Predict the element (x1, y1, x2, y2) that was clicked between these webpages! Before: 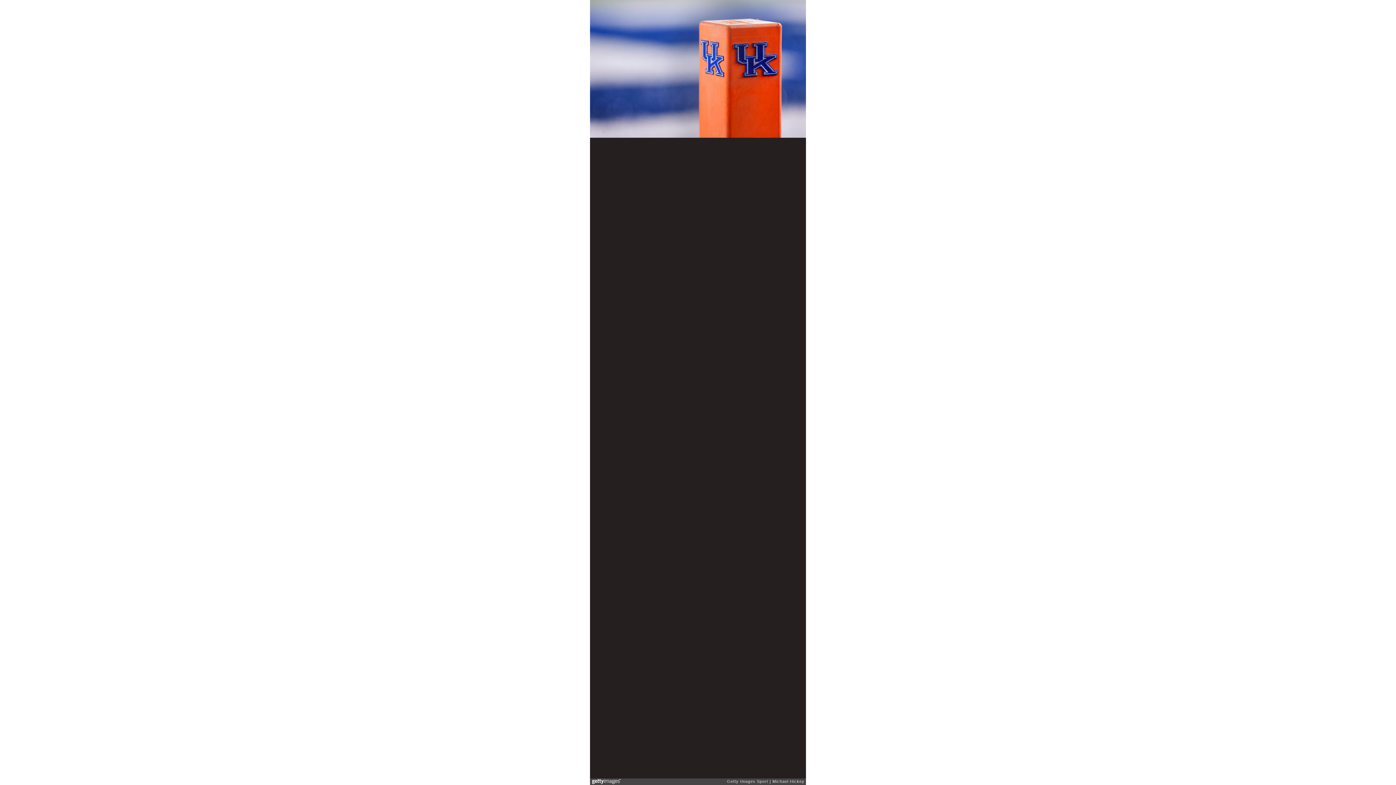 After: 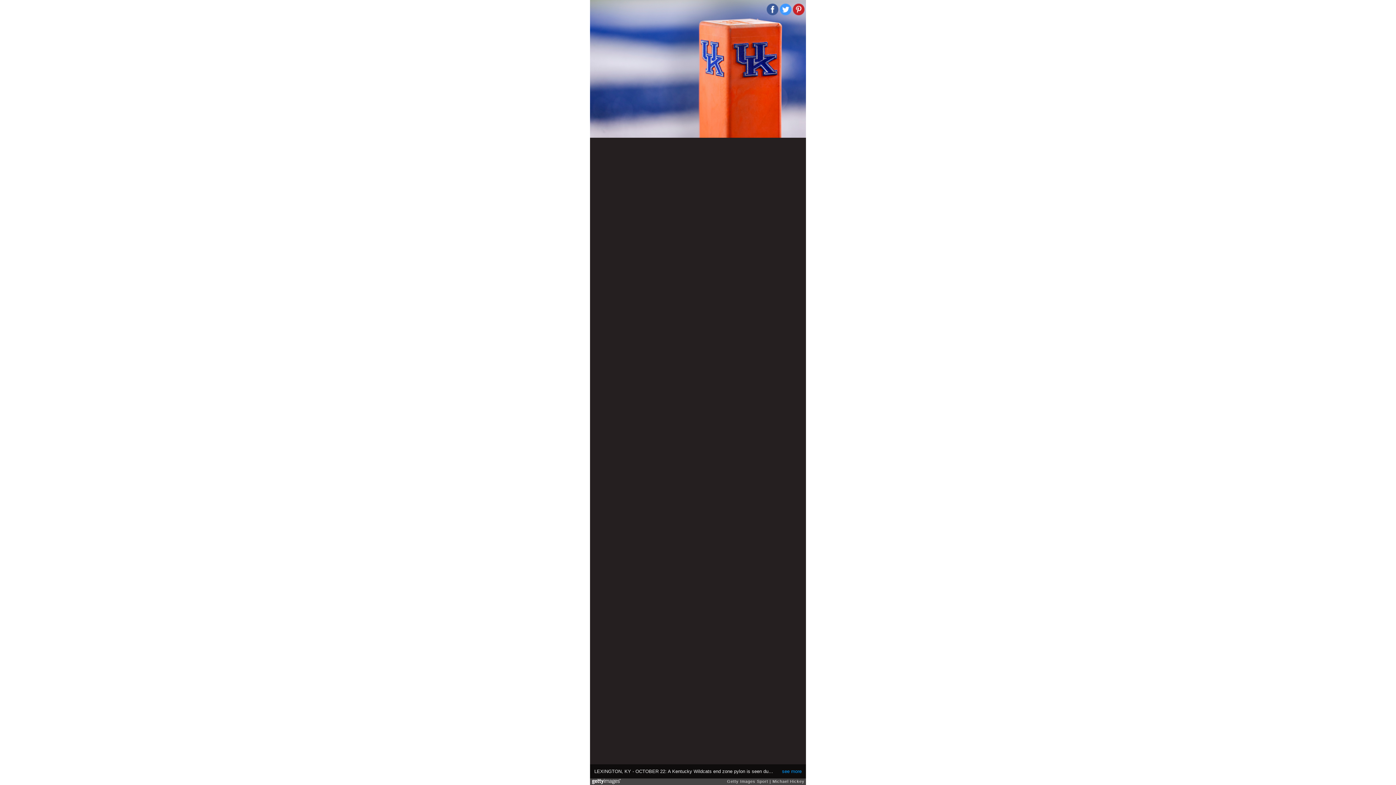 Action: bbox: (793, 3, 804, 15)